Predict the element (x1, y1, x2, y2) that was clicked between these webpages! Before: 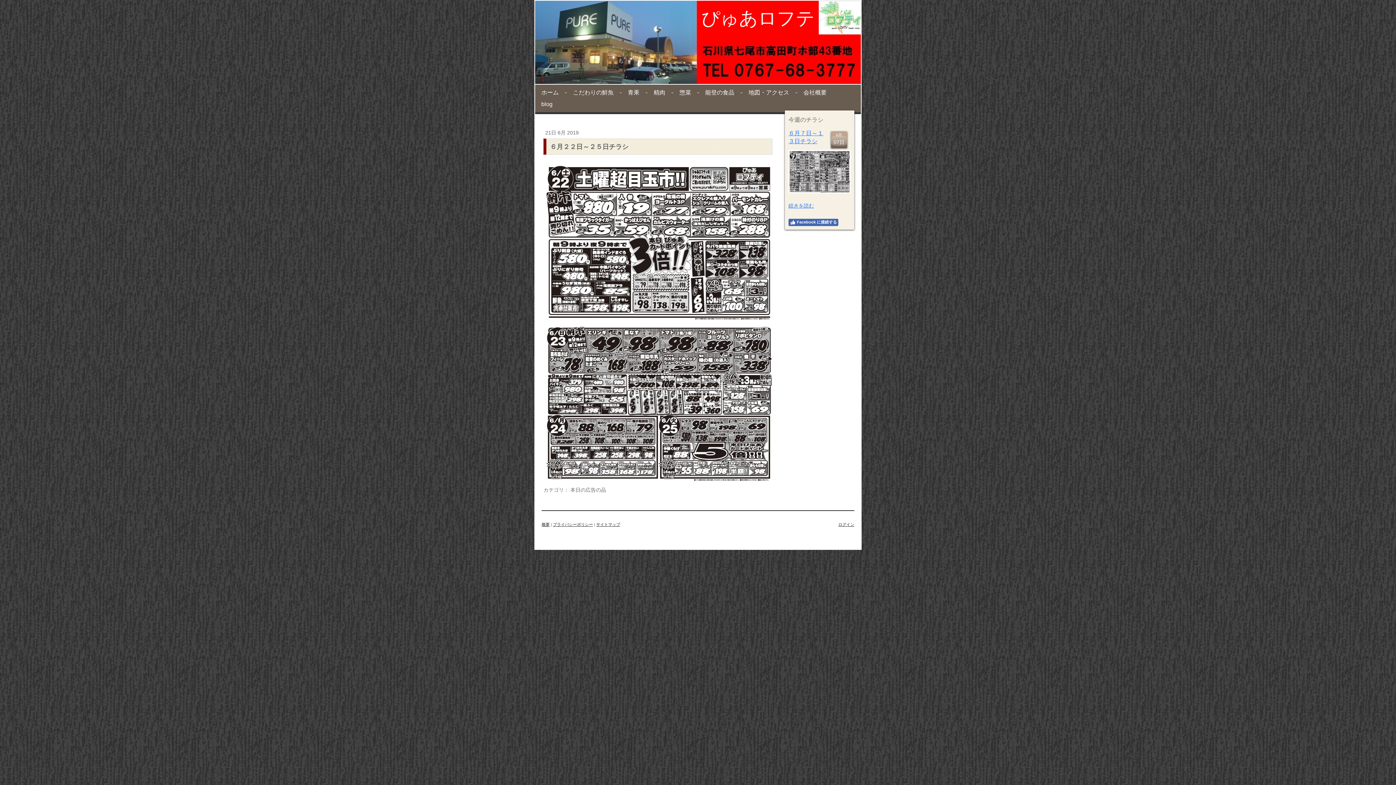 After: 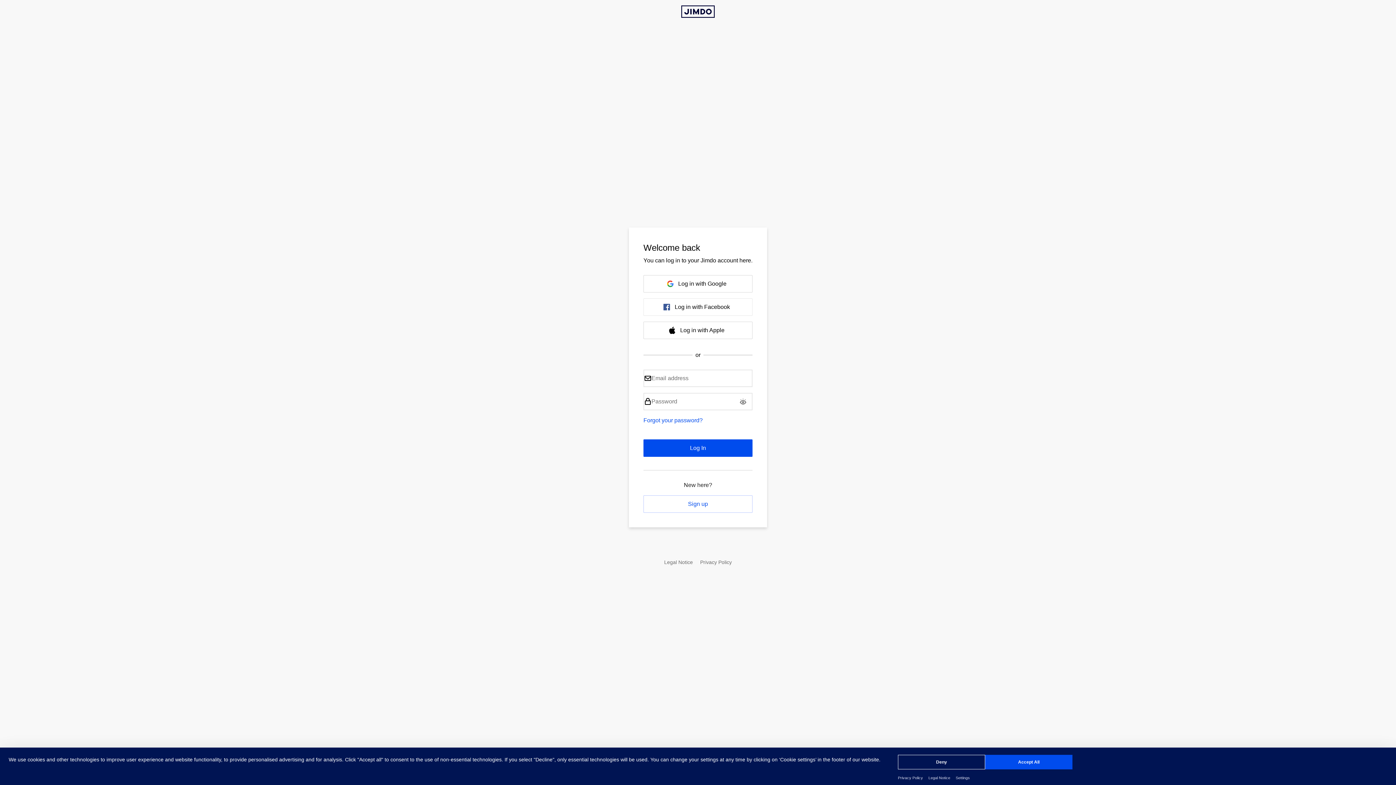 Action: bbox: (838, 522, 854, 527) label: ログイン